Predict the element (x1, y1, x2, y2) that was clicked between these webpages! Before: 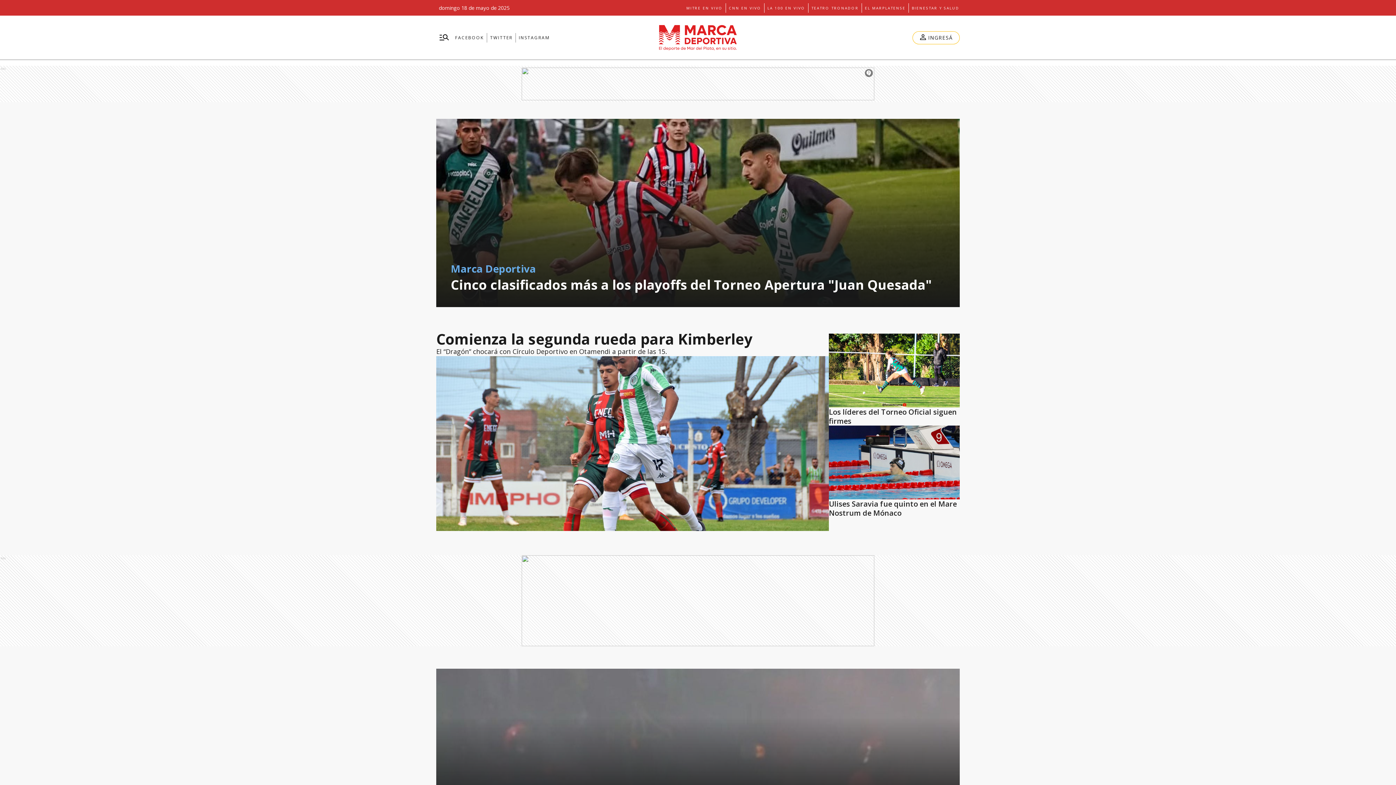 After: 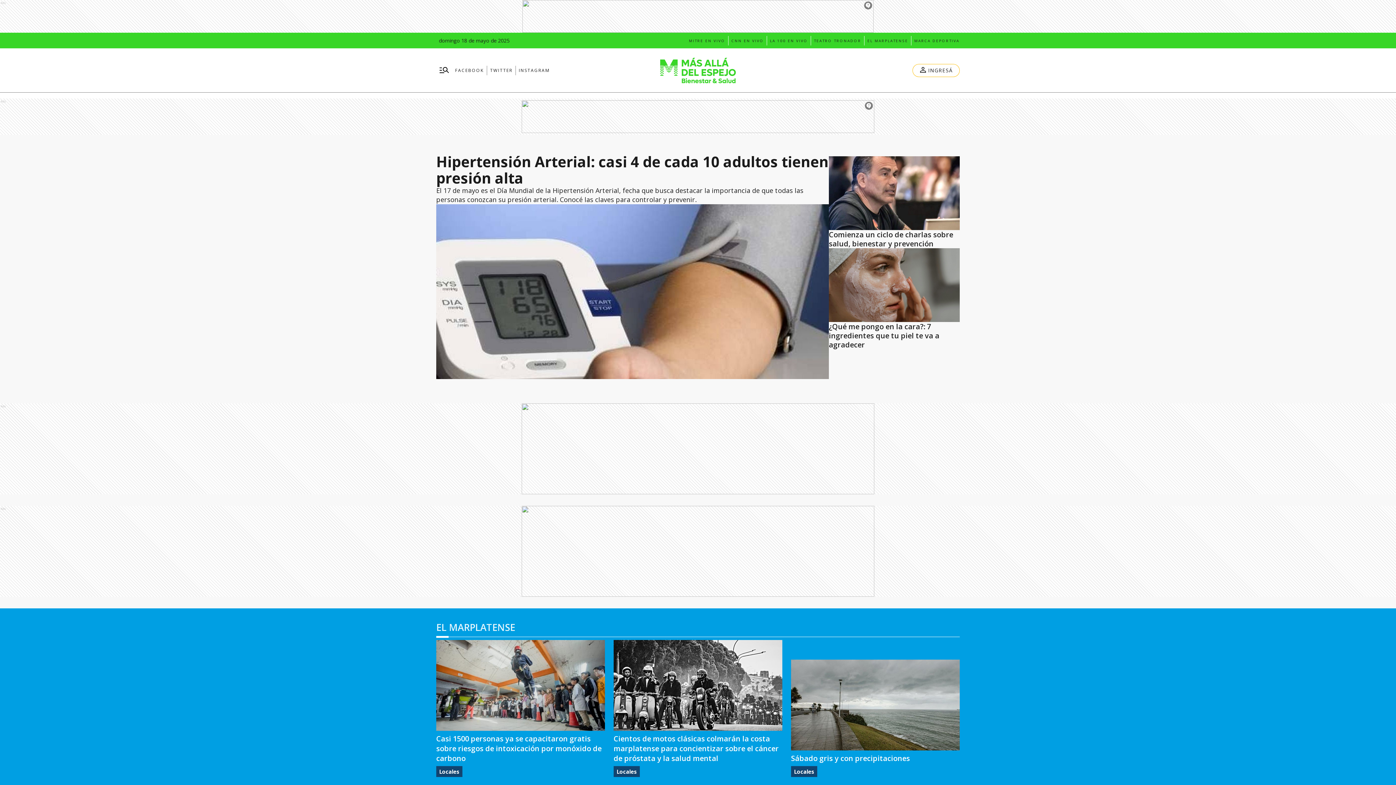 Action: label: BIENESTAR Y SALUD bbox: (912, 3, 959, 12)